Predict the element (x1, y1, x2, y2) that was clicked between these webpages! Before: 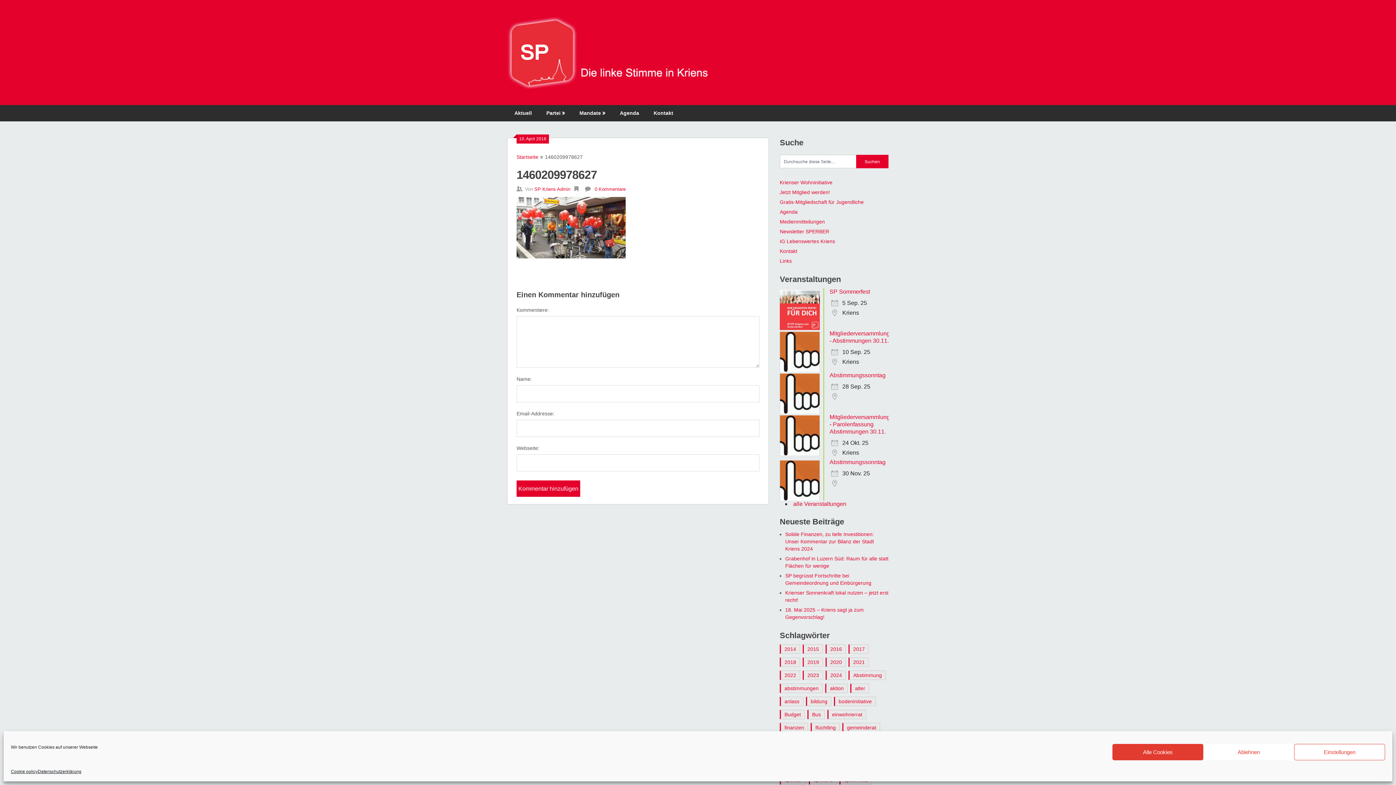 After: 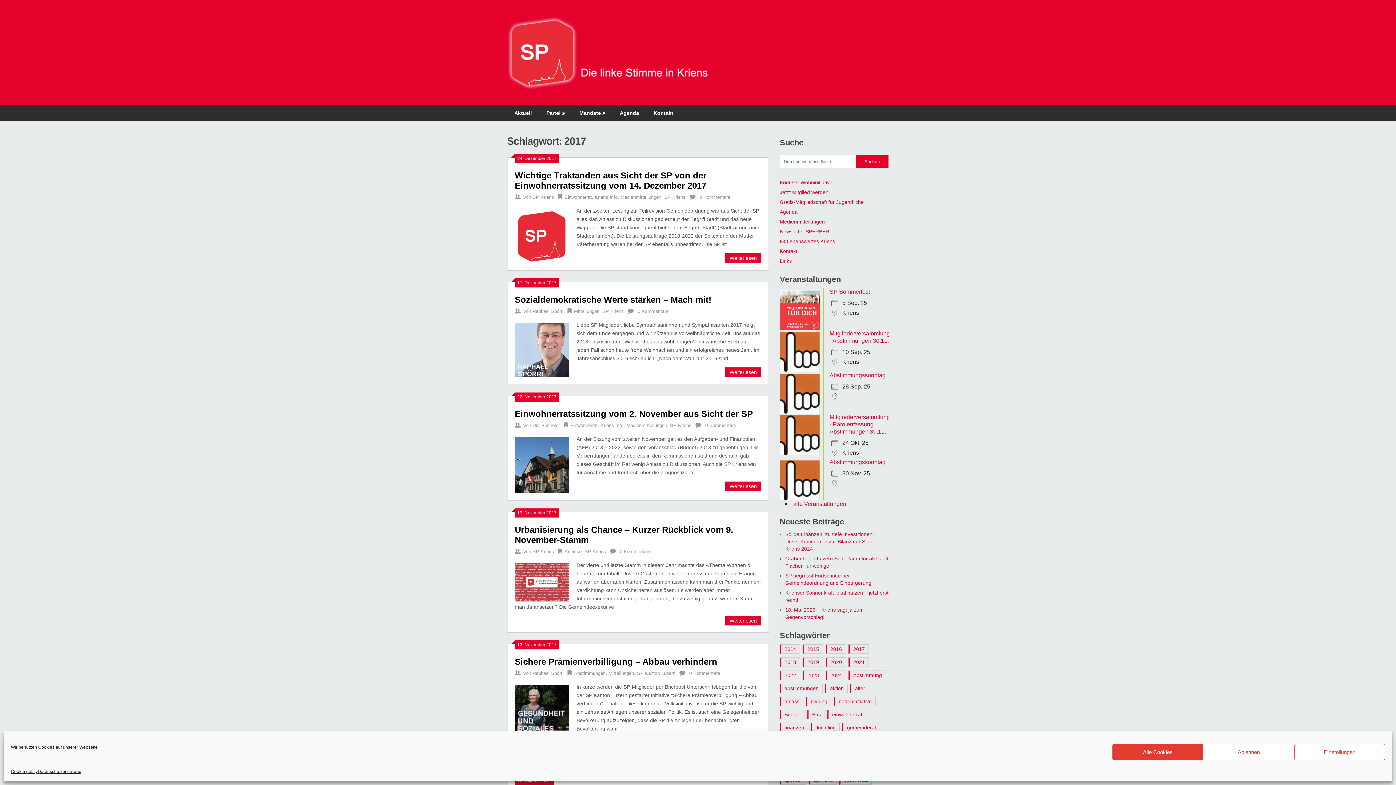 Action: bbox: (848, 644, 869, 654) label: 2017 (28 Einträge)